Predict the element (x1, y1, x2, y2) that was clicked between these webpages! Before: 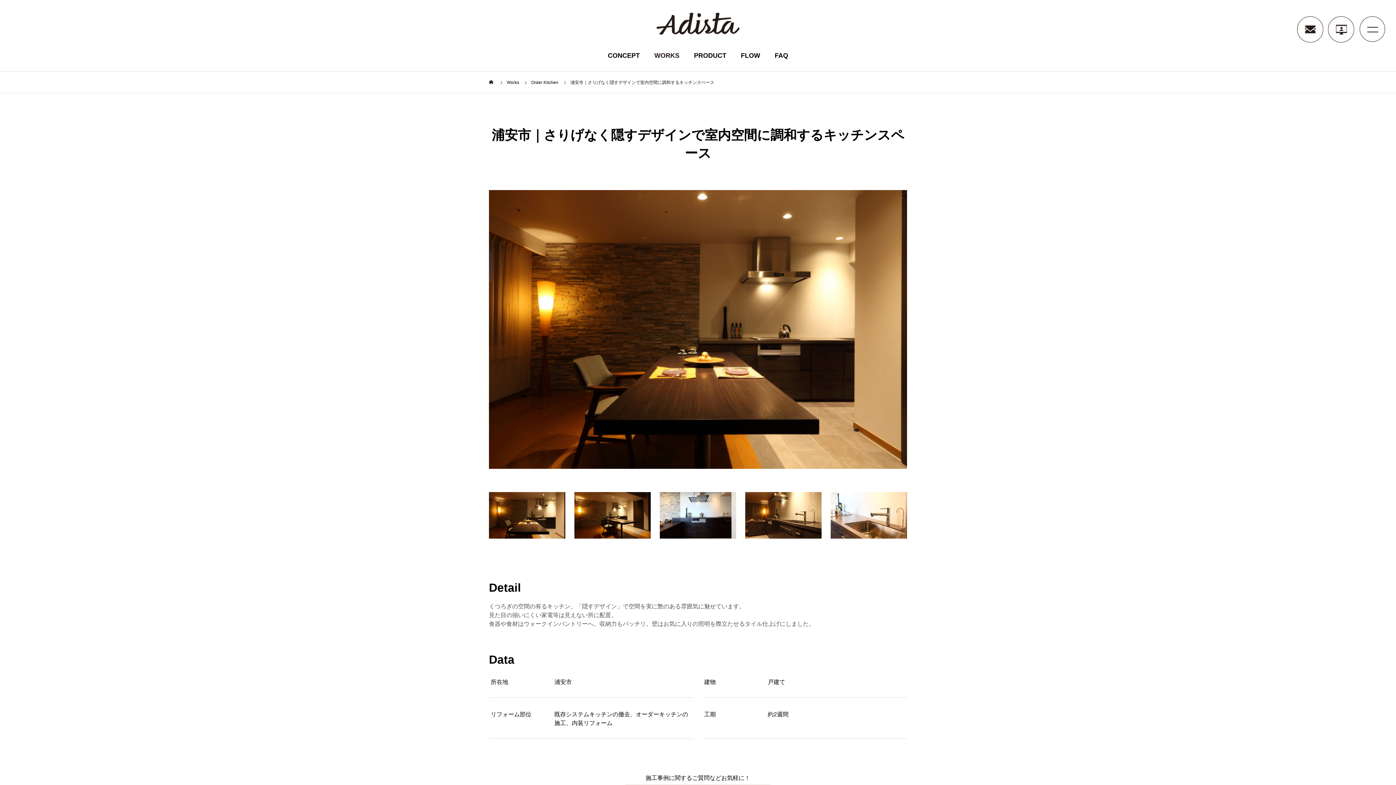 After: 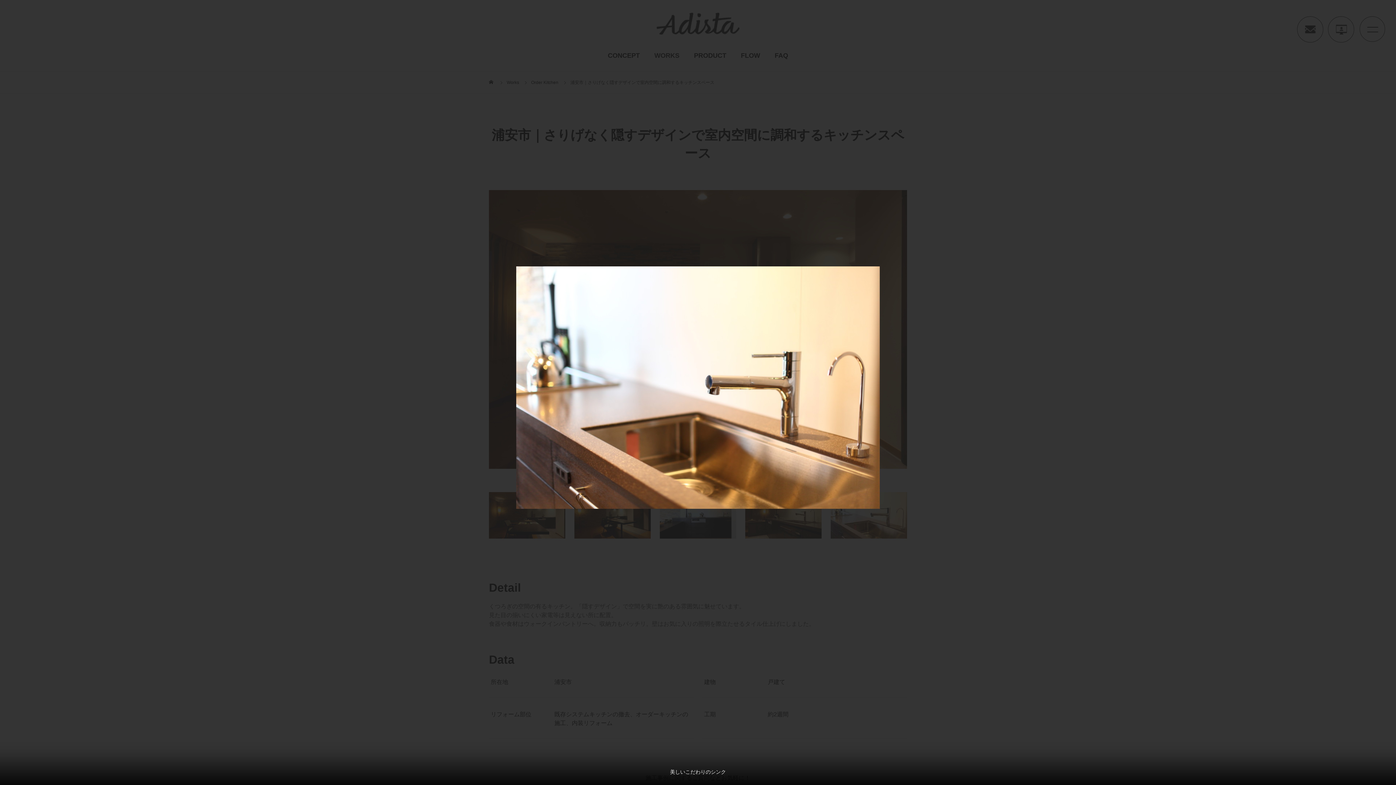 Action: bbox: (830, 492, 907, 539)